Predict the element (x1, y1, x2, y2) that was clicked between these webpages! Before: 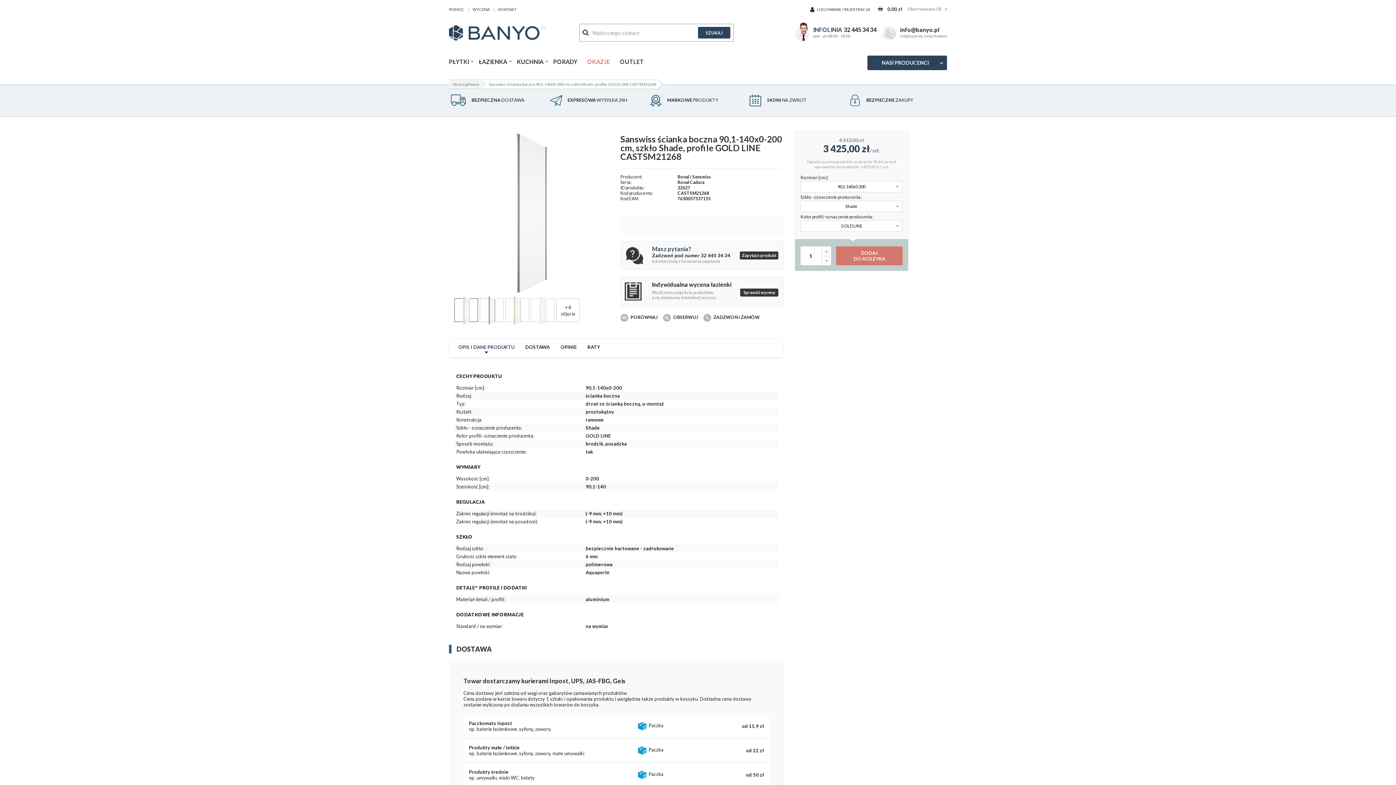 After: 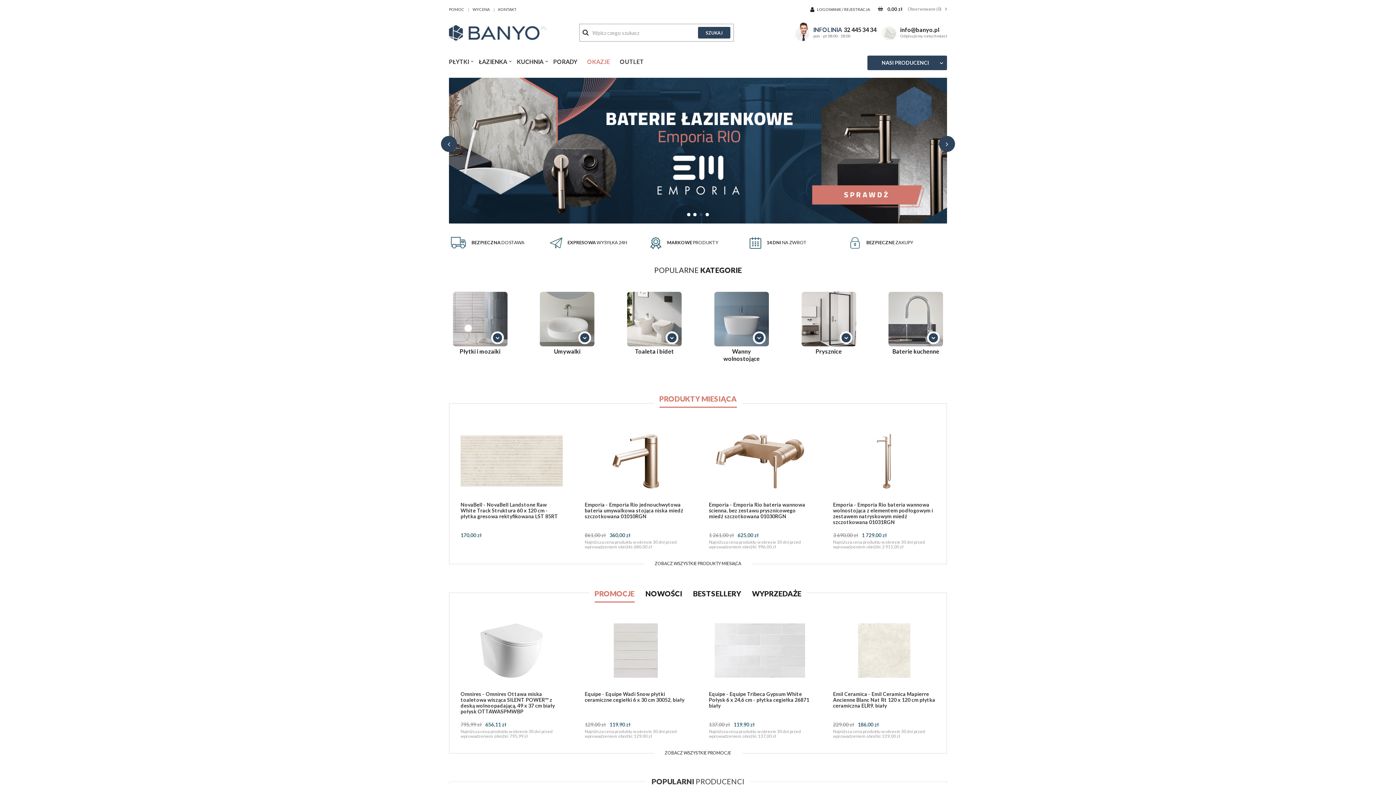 Action: bbox: (452, 81, 479, 86) label: Strona główna